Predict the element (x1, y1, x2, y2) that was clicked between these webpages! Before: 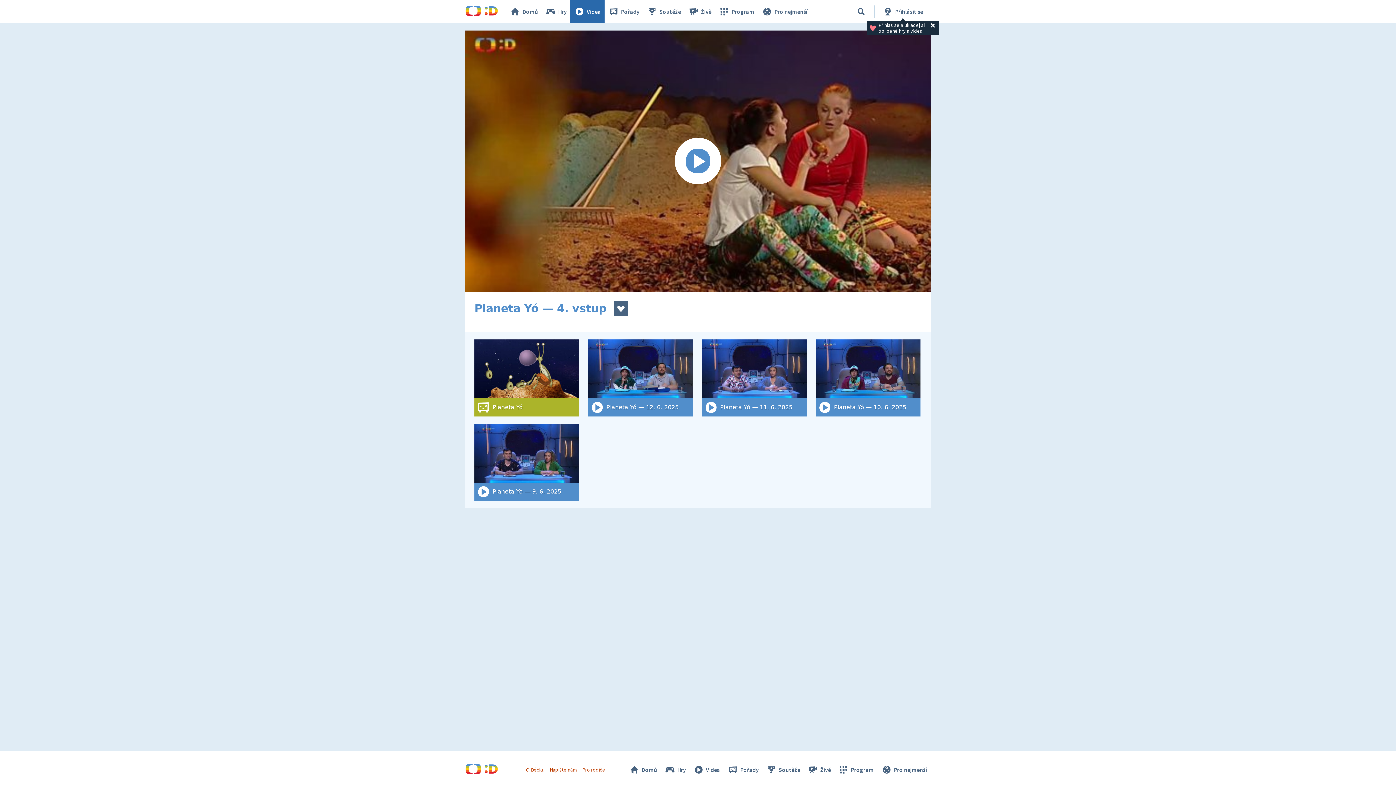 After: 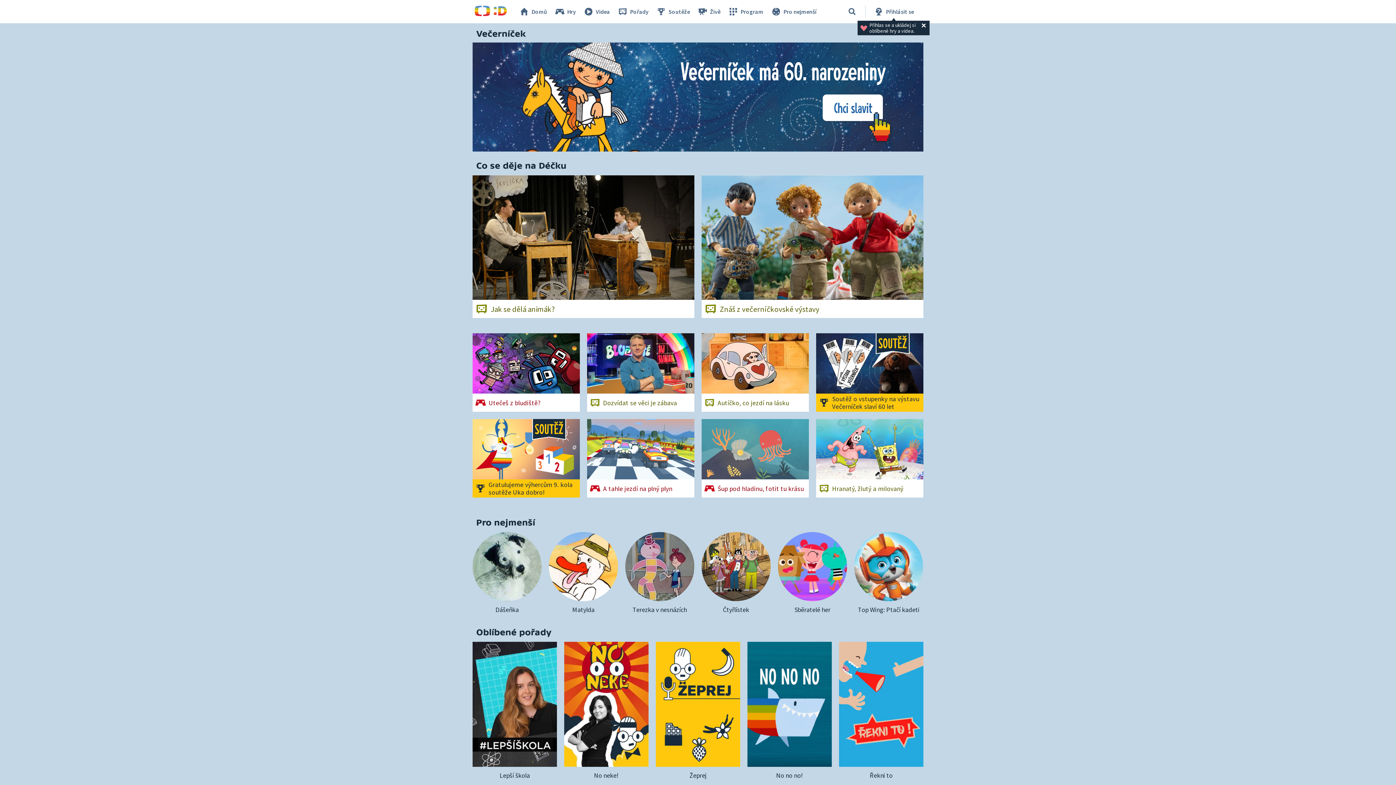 Action: bbox: (465, 10, 498, 17)